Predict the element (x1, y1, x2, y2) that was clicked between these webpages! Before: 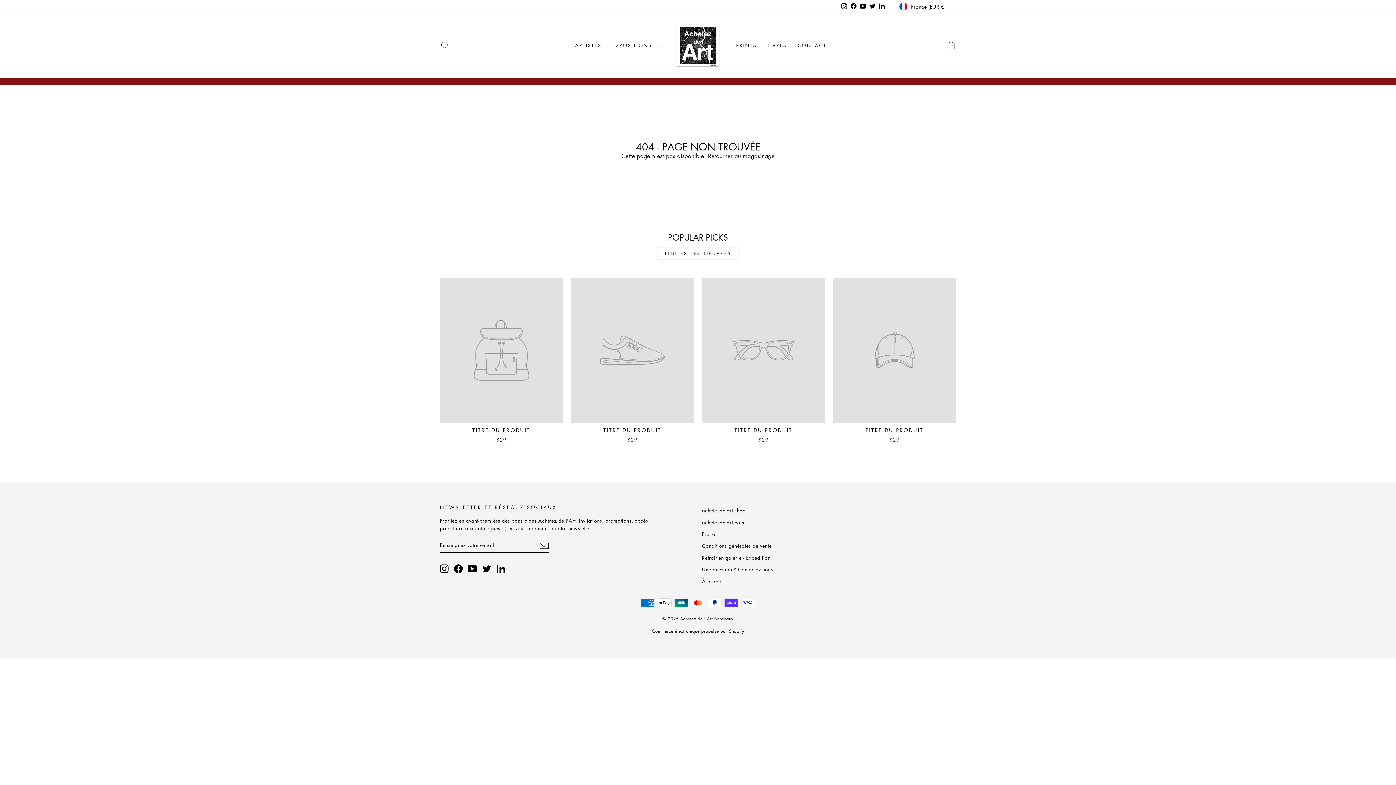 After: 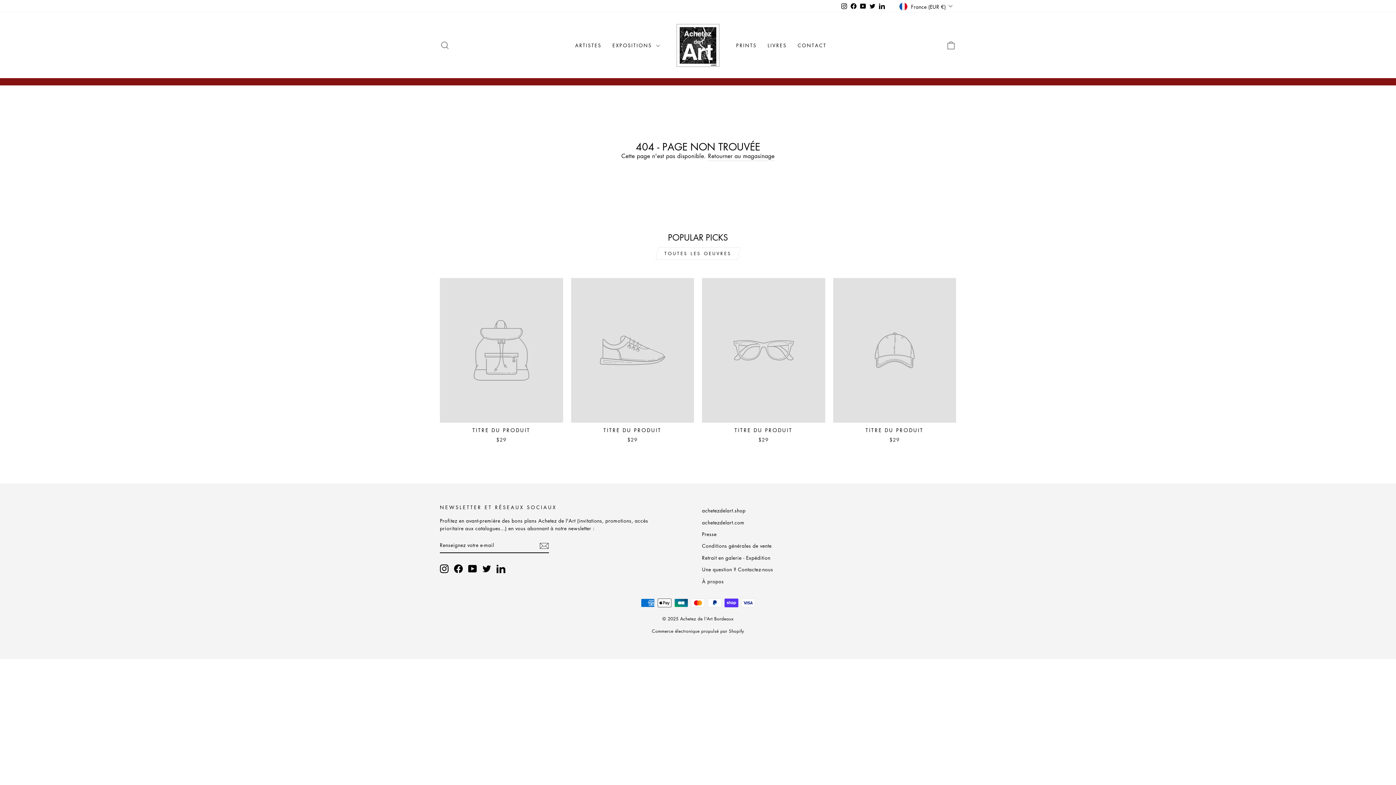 Action: bbox: (702, 278, 825, 445) label: TITRE DU PRODUIT
$29